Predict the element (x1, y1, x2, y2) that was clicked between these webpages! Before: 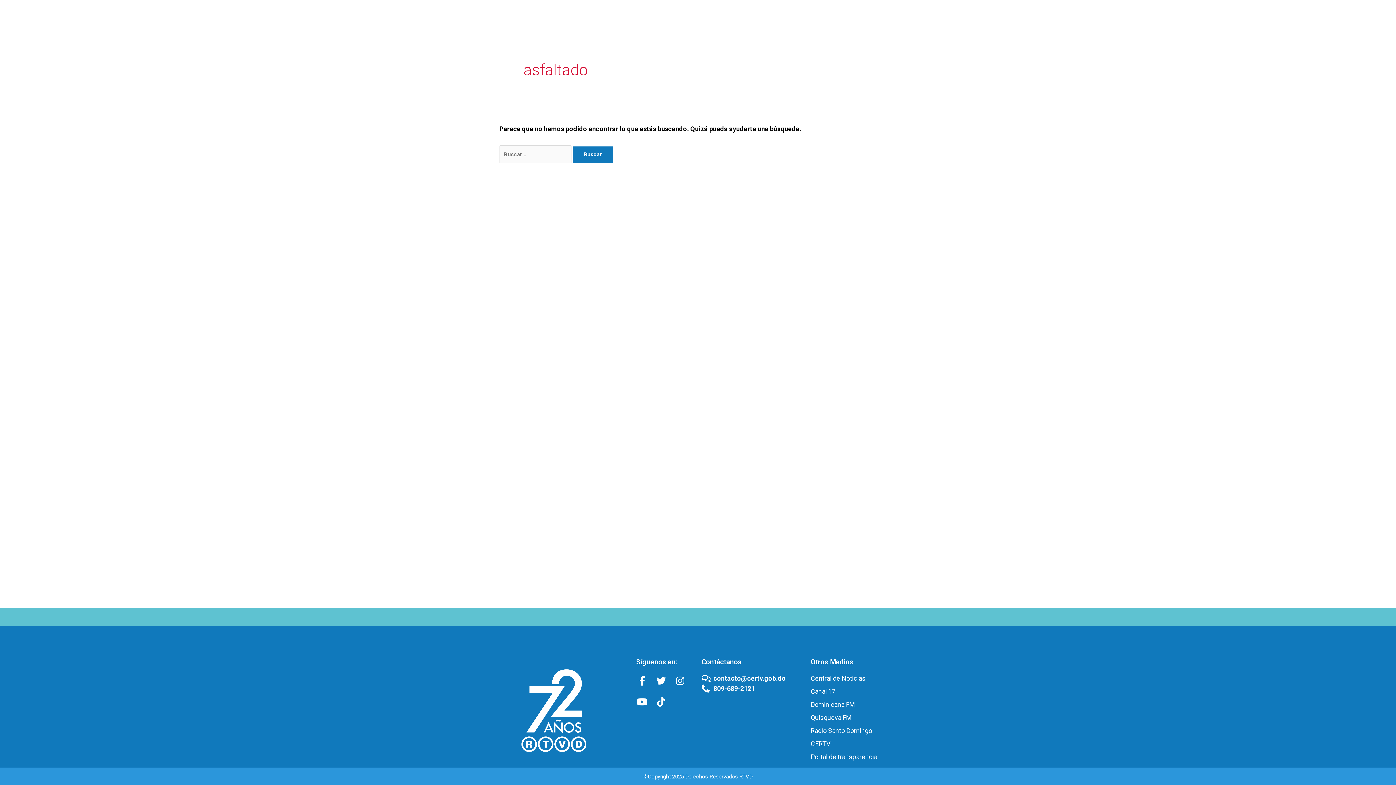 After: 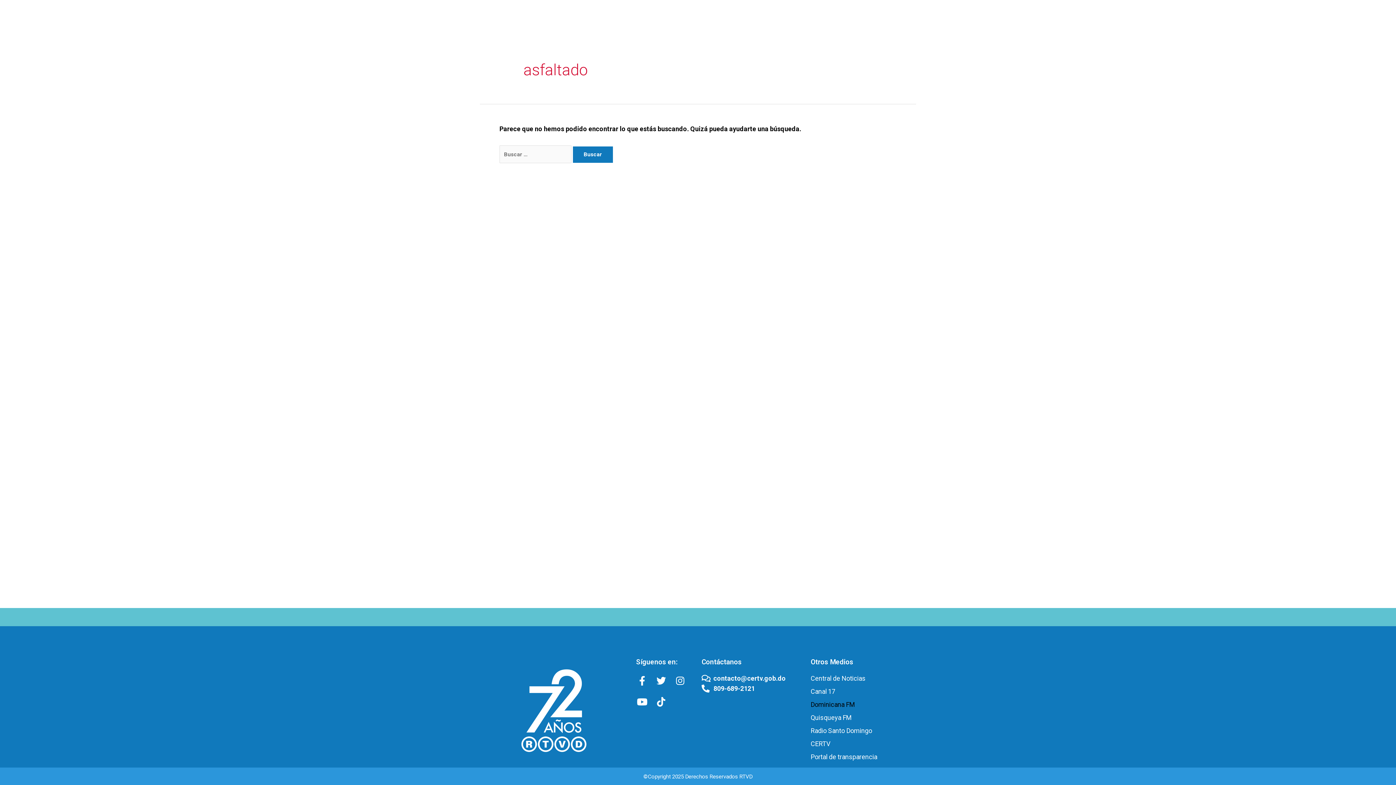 Action: label: Dominicana FM bbox: (810, 700, 912, 710)